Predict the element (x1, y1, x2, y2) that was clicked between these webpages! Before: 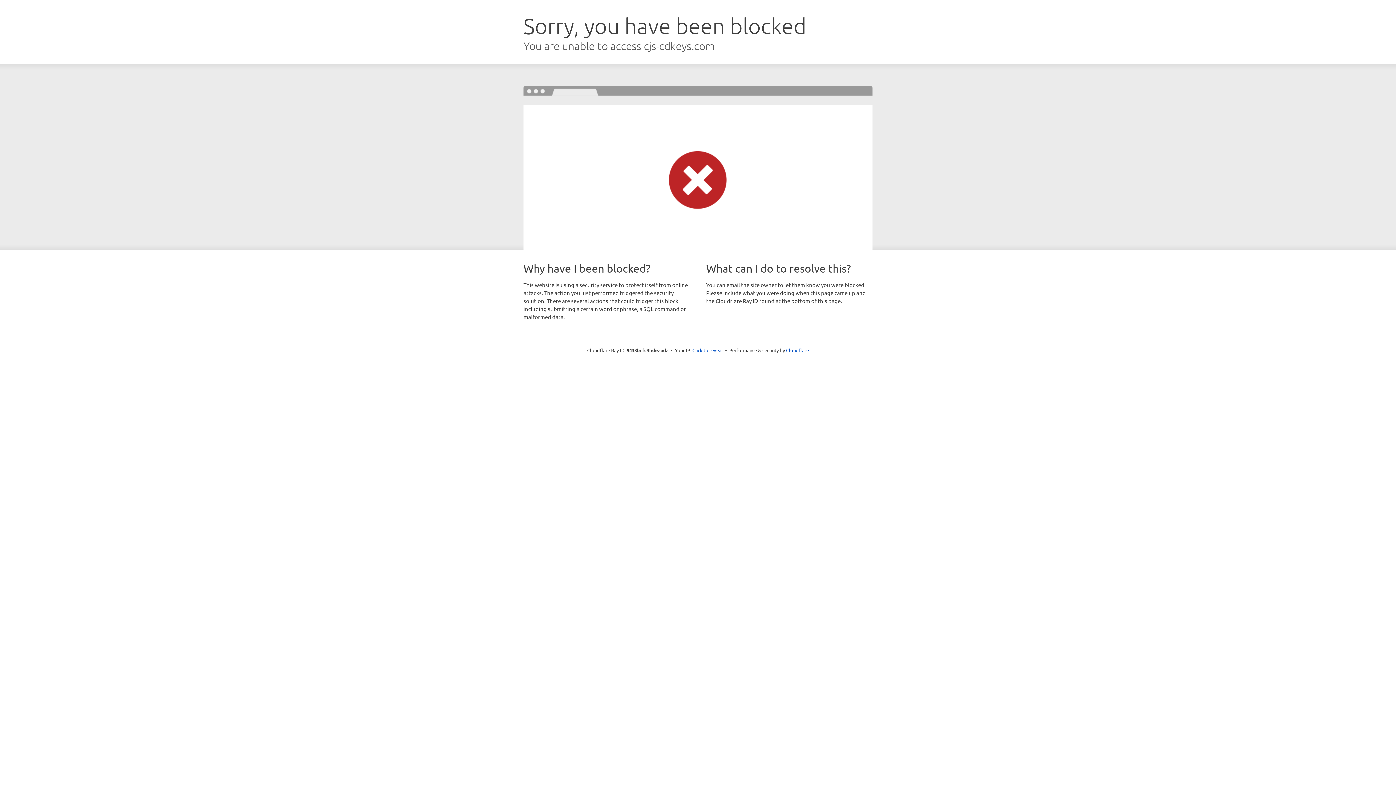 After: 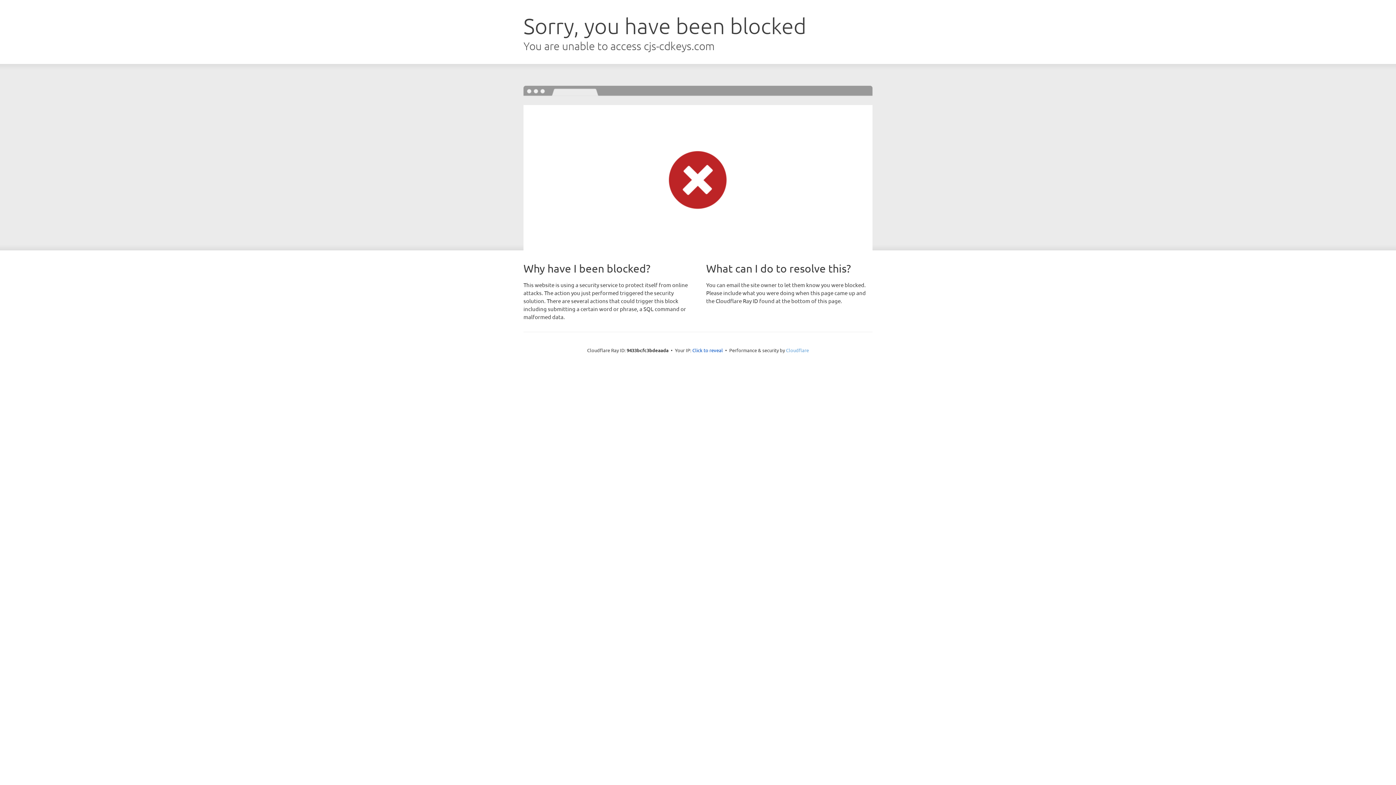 Action: bbox: (786, 347, 809, 353) label: Cloudflare